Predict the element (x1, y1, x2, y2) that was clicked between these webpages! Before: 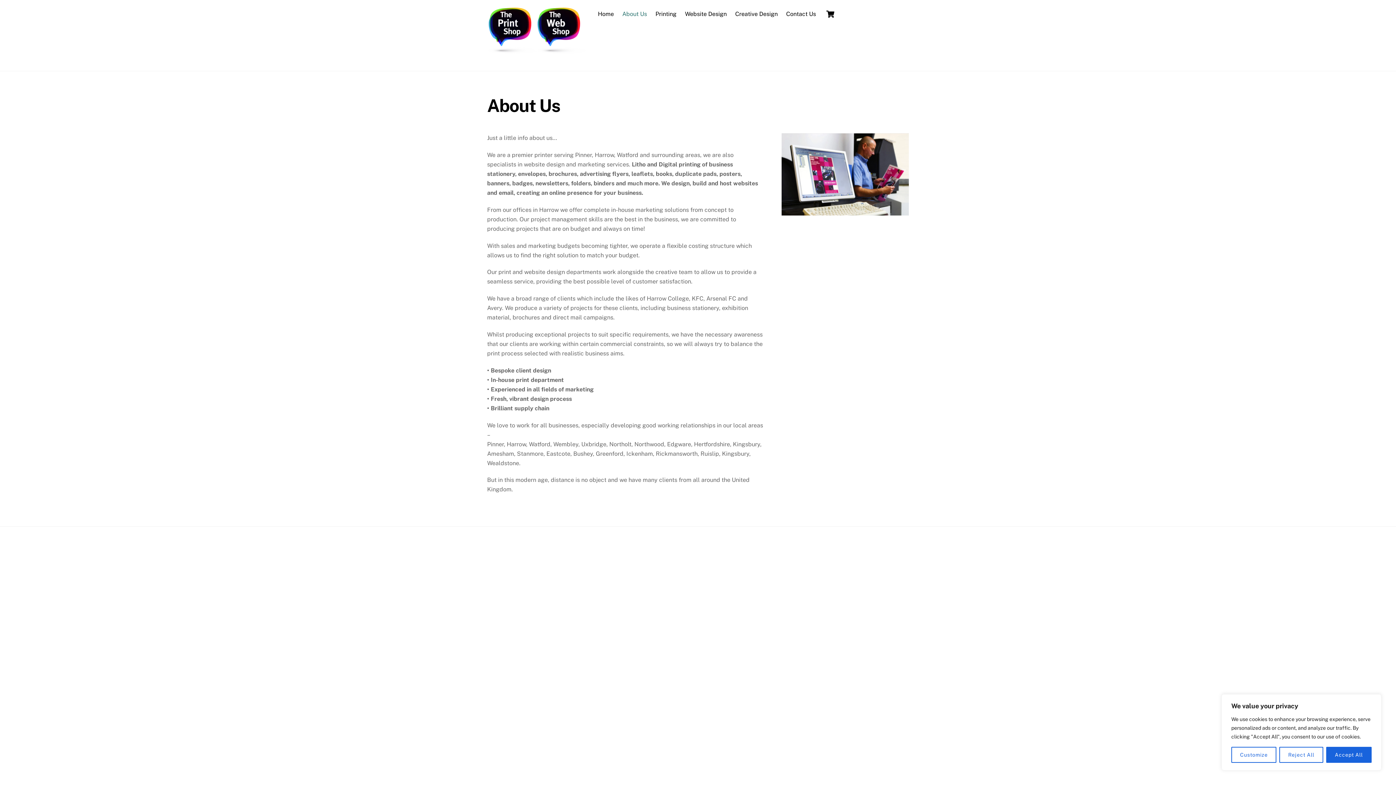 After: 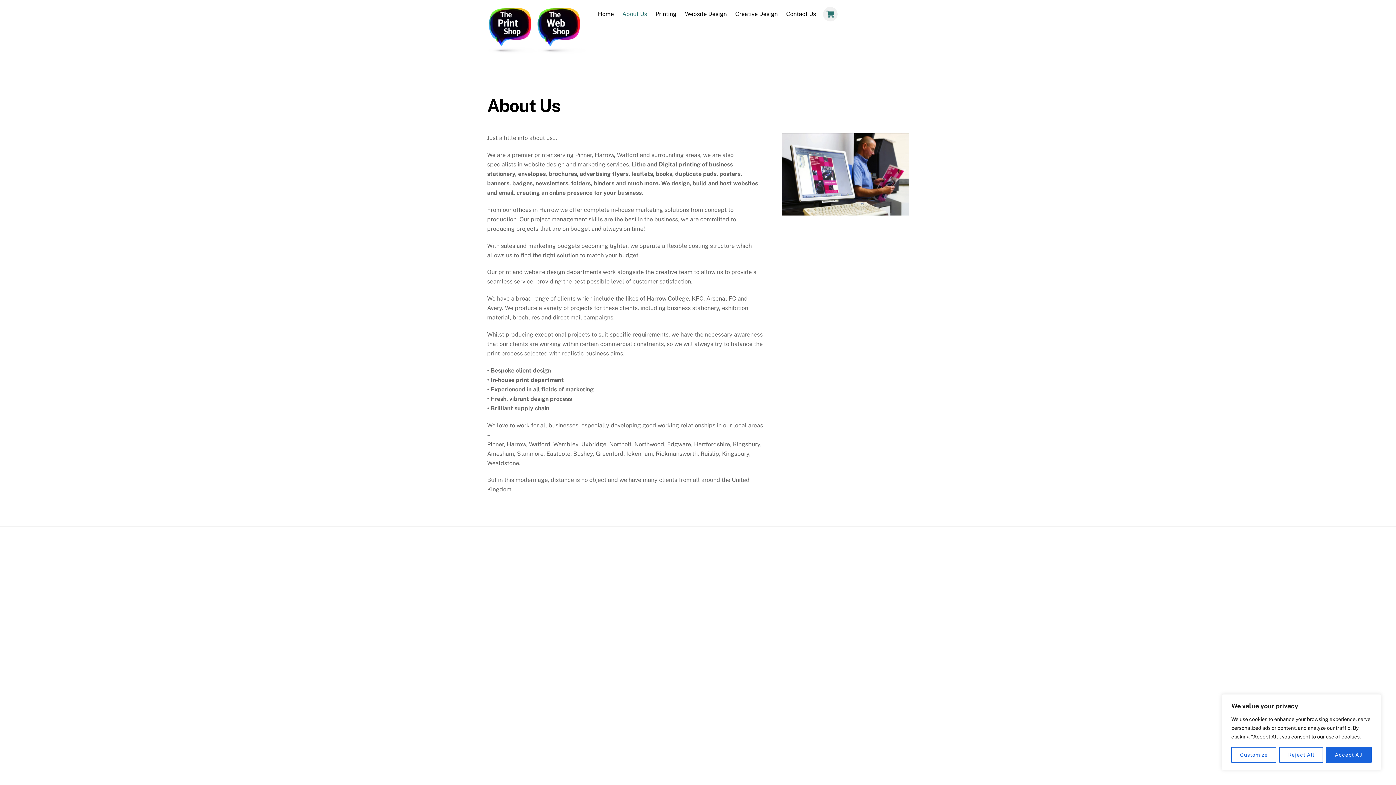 Action: bbox: (823, 6, 837, 21) label: Cart